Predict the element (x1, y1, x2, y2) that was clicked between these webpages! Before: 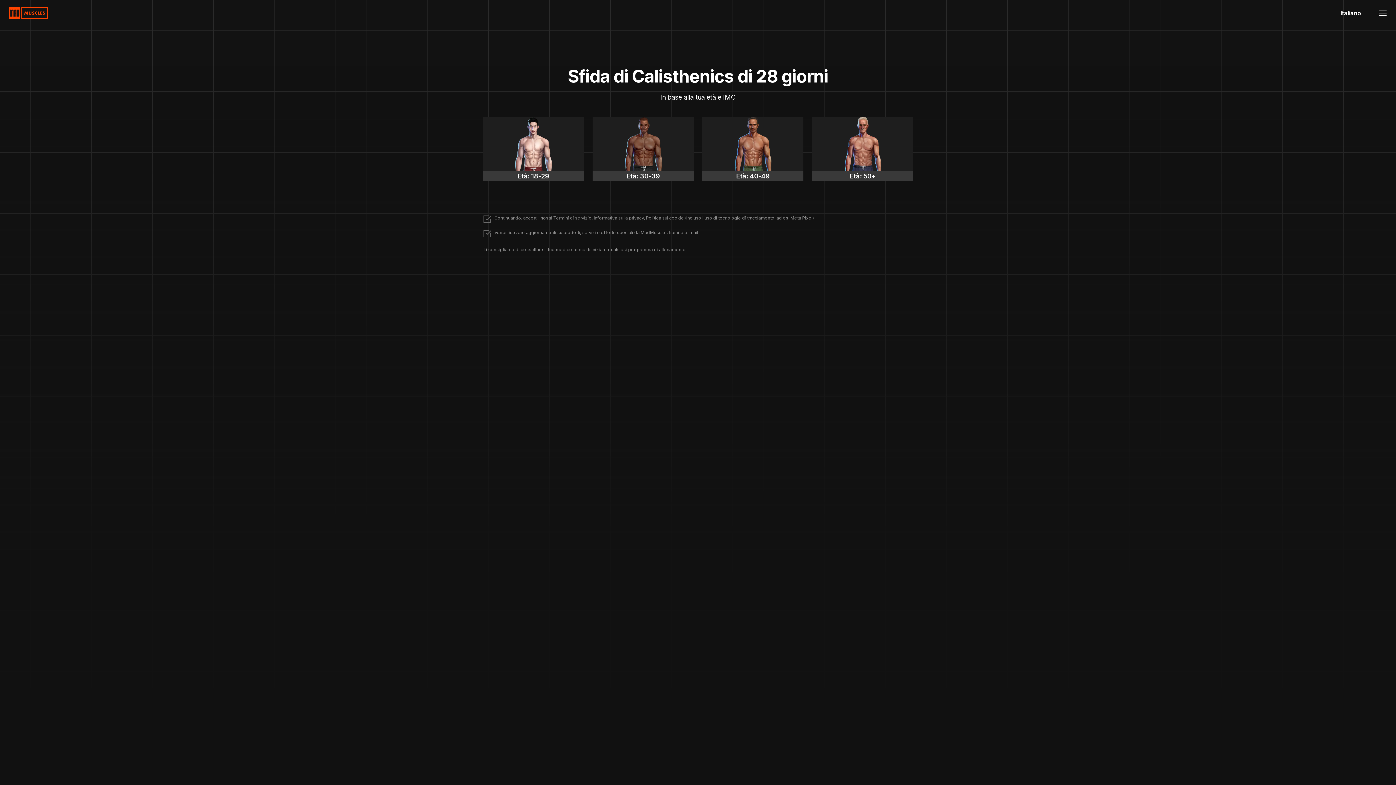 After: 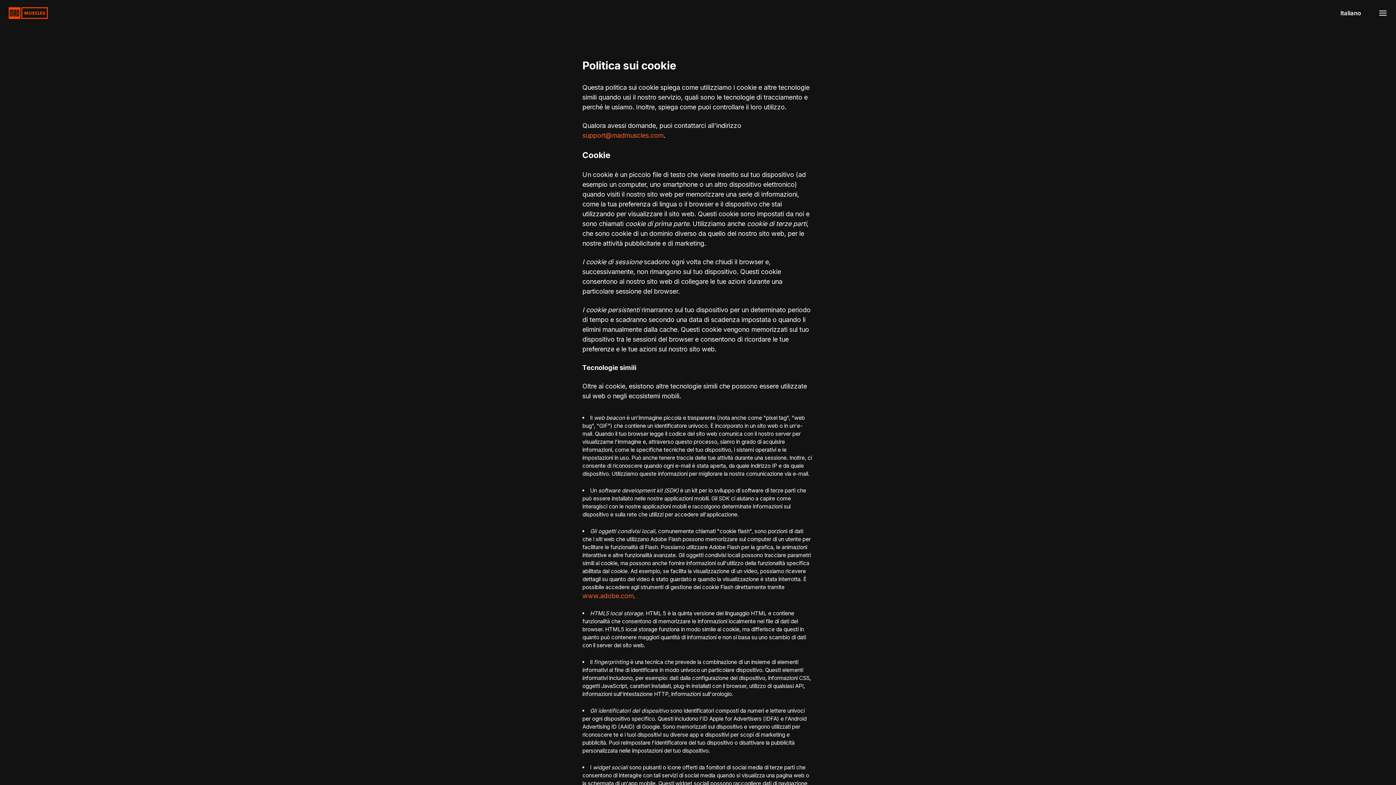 Action: bbox: (646, 215, 684, 220) label: Politica sui cookie